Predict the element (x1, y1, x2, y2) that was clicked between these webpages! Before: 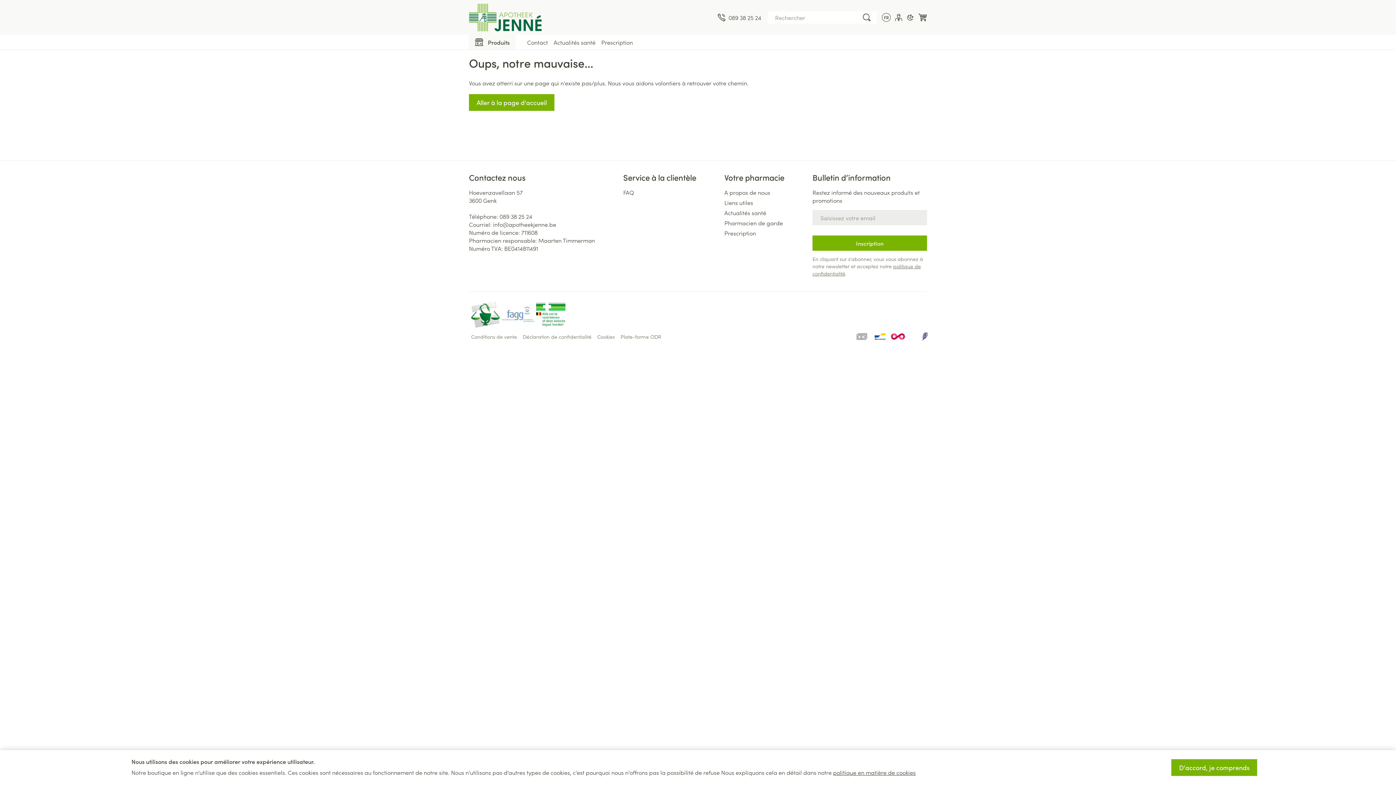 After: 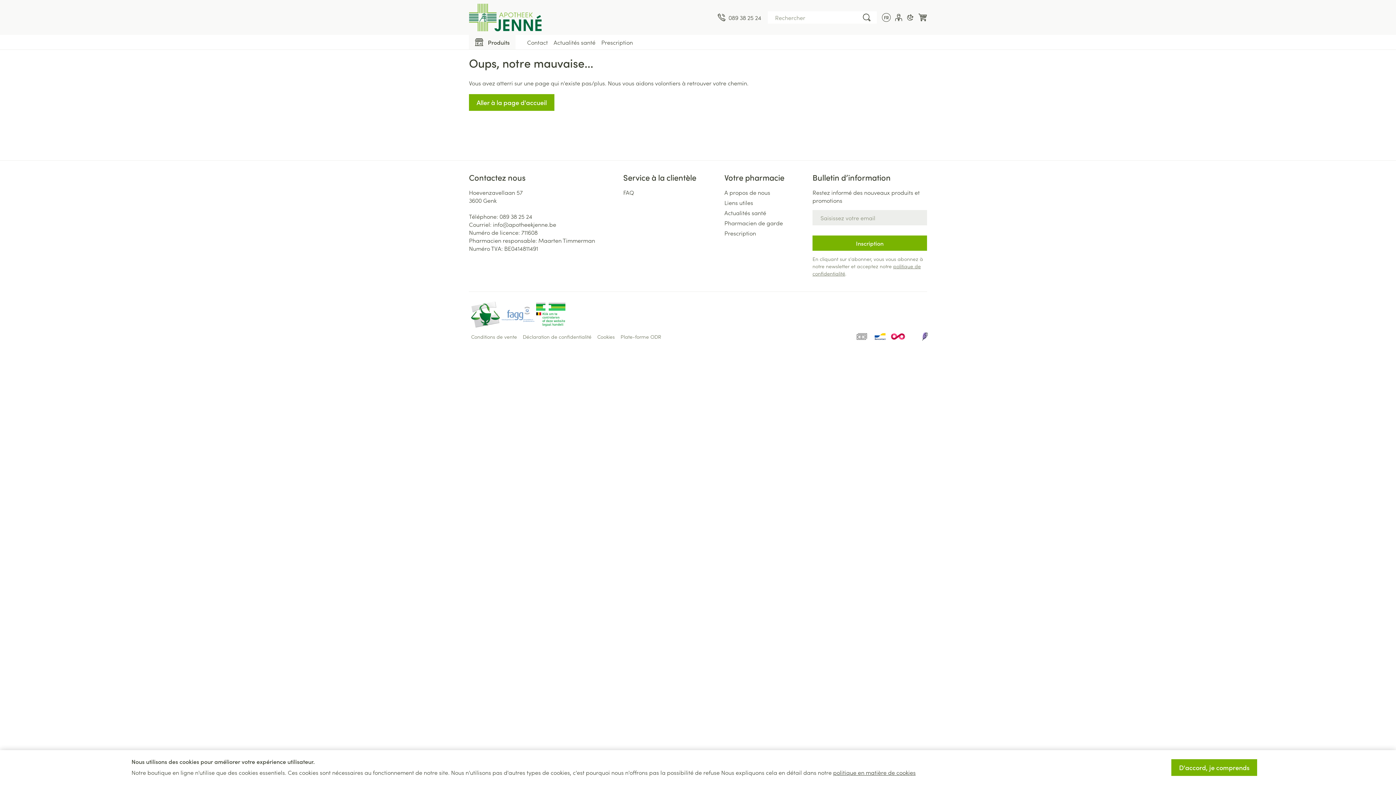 Action: bbox: (920, 332, 929, 341) label: Link to Lochting platform